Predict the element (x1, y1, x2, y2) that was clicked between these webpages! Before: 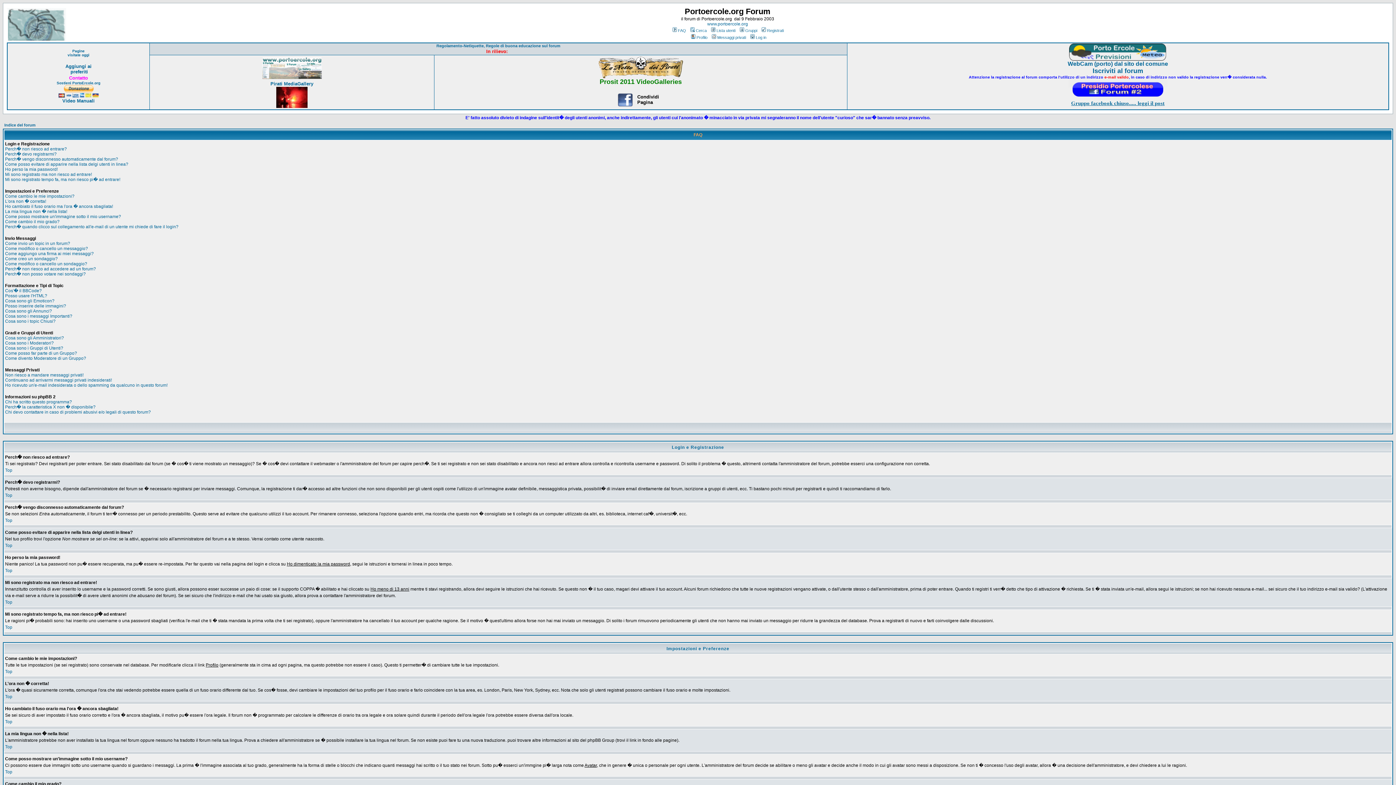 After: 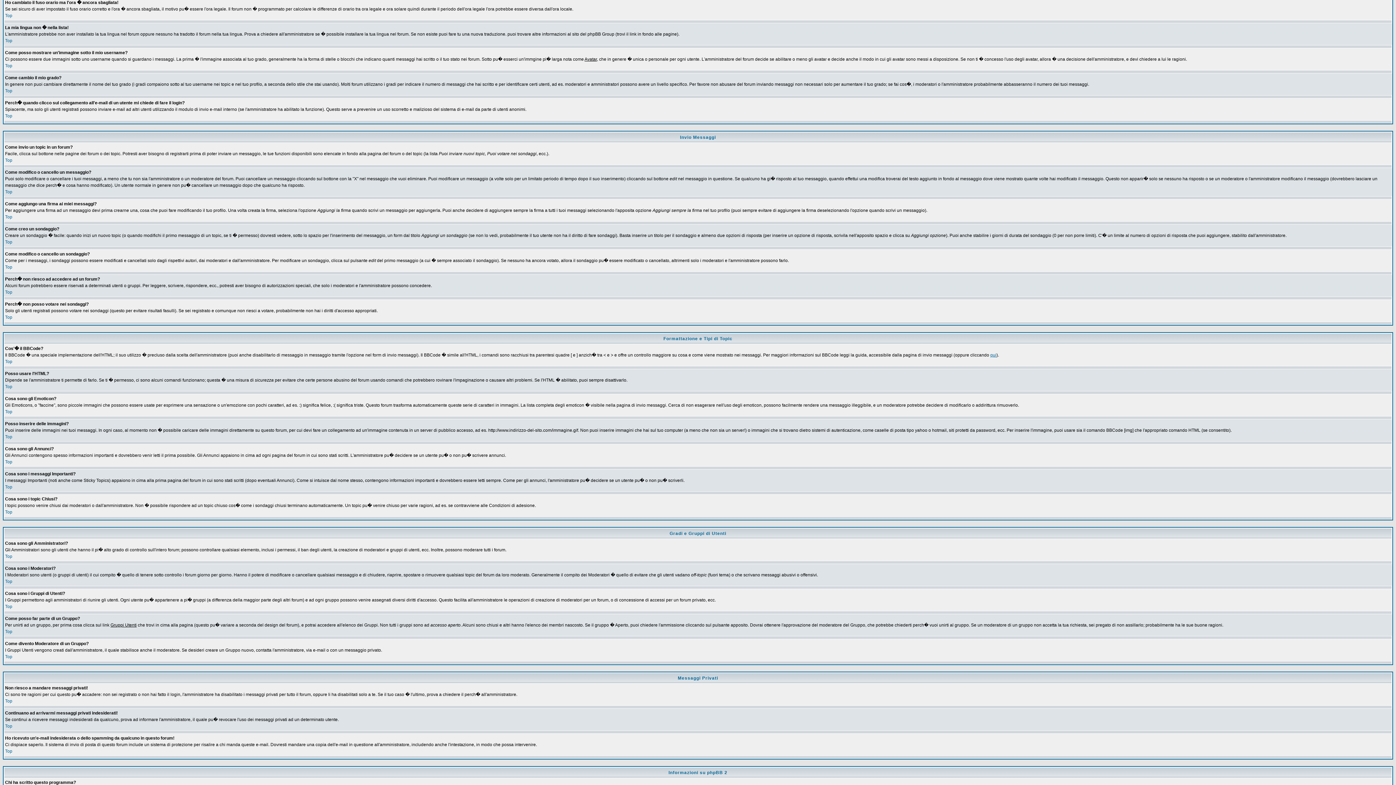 Action: label: Ho cambiato il fuso orario ma l'ora � ancora sbagliata! bbox: (5, 204, 113, 209)